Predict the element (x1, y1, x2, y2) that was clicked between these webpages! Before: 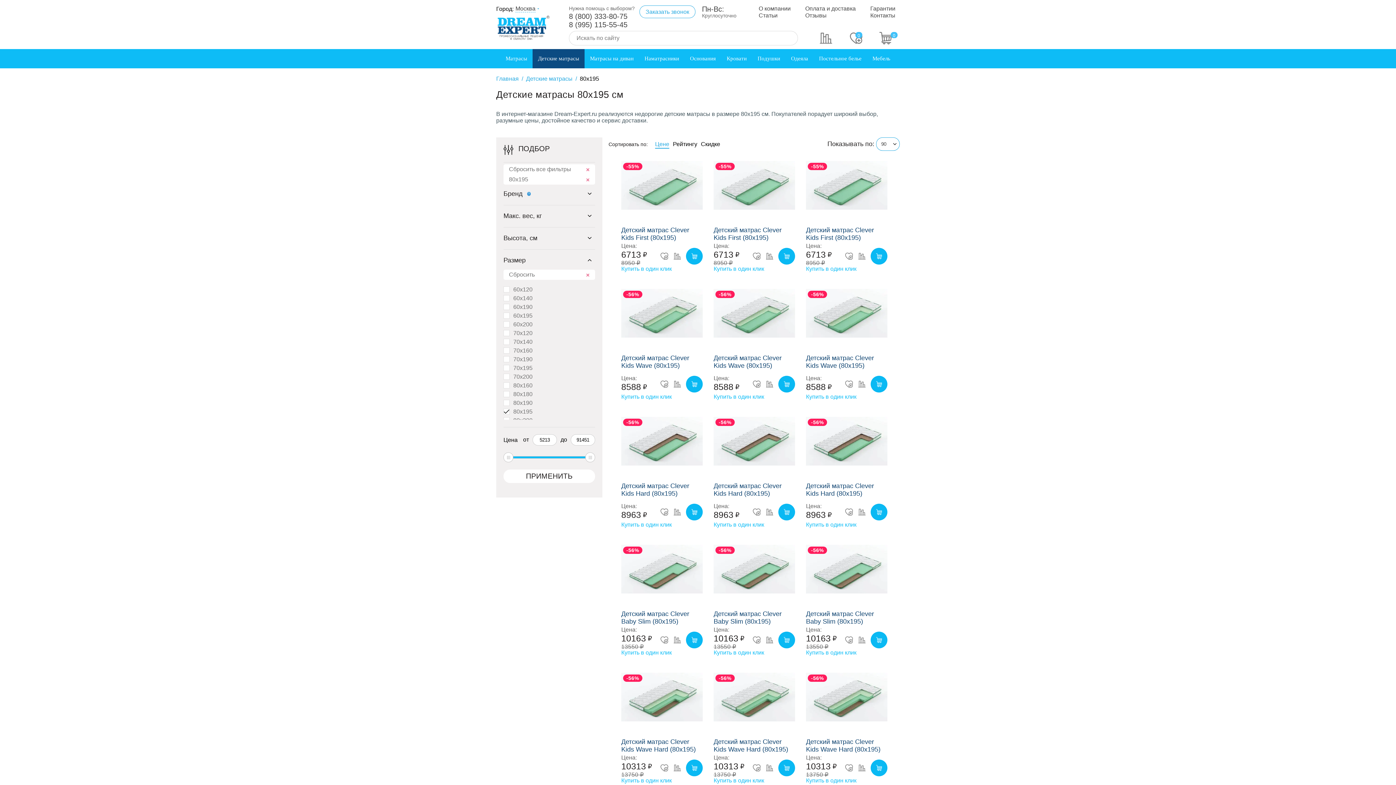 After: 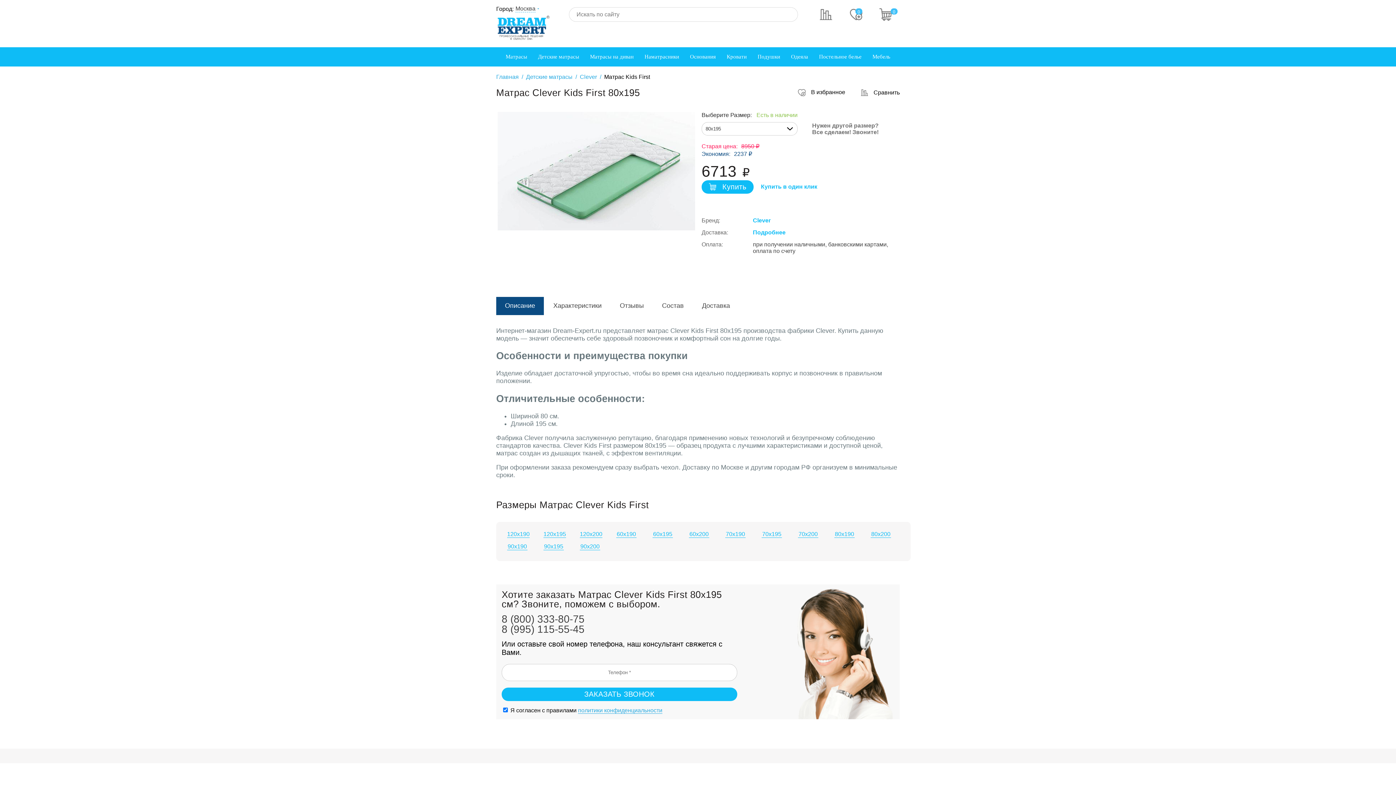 Action: label: Детский матрас Clever Kids First (80х195) bbox: (621, 222, 702, 243)